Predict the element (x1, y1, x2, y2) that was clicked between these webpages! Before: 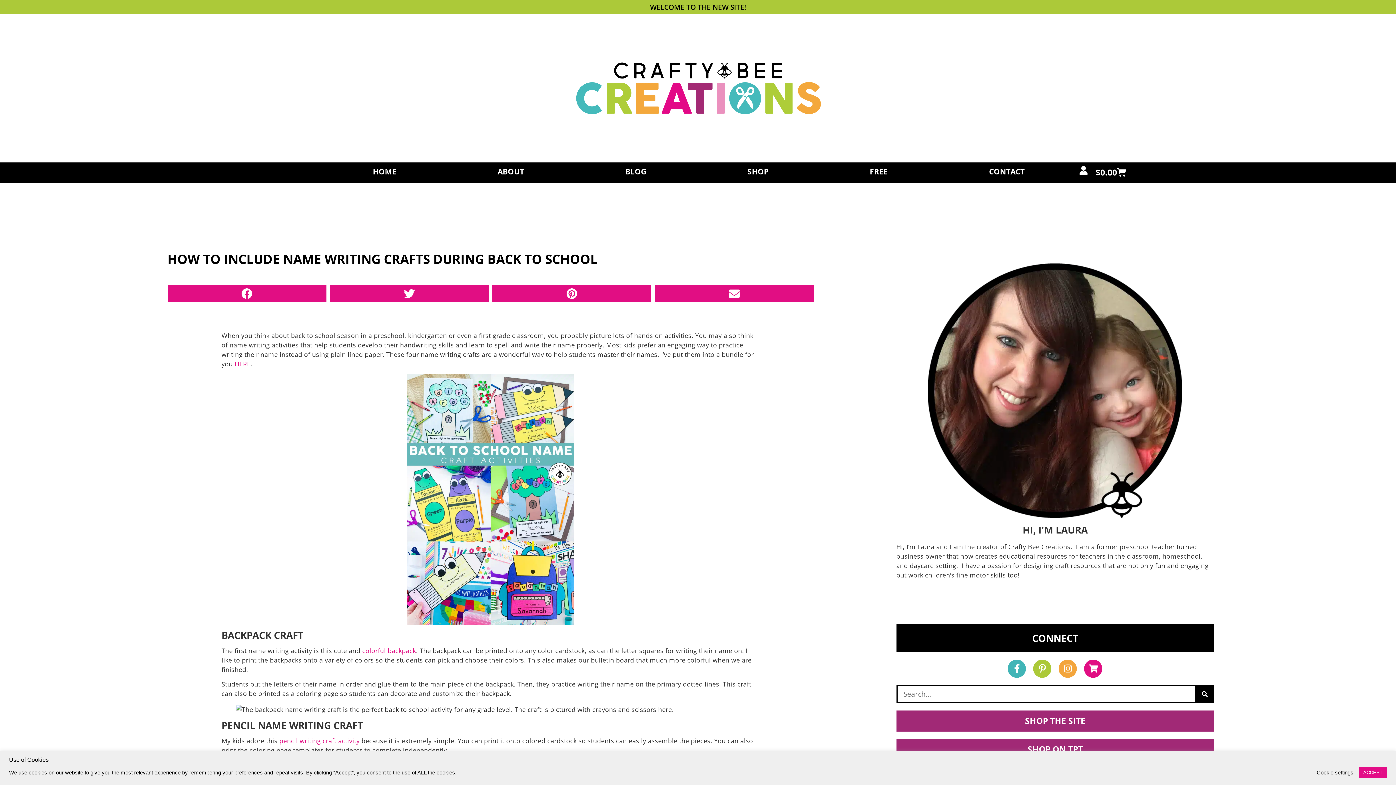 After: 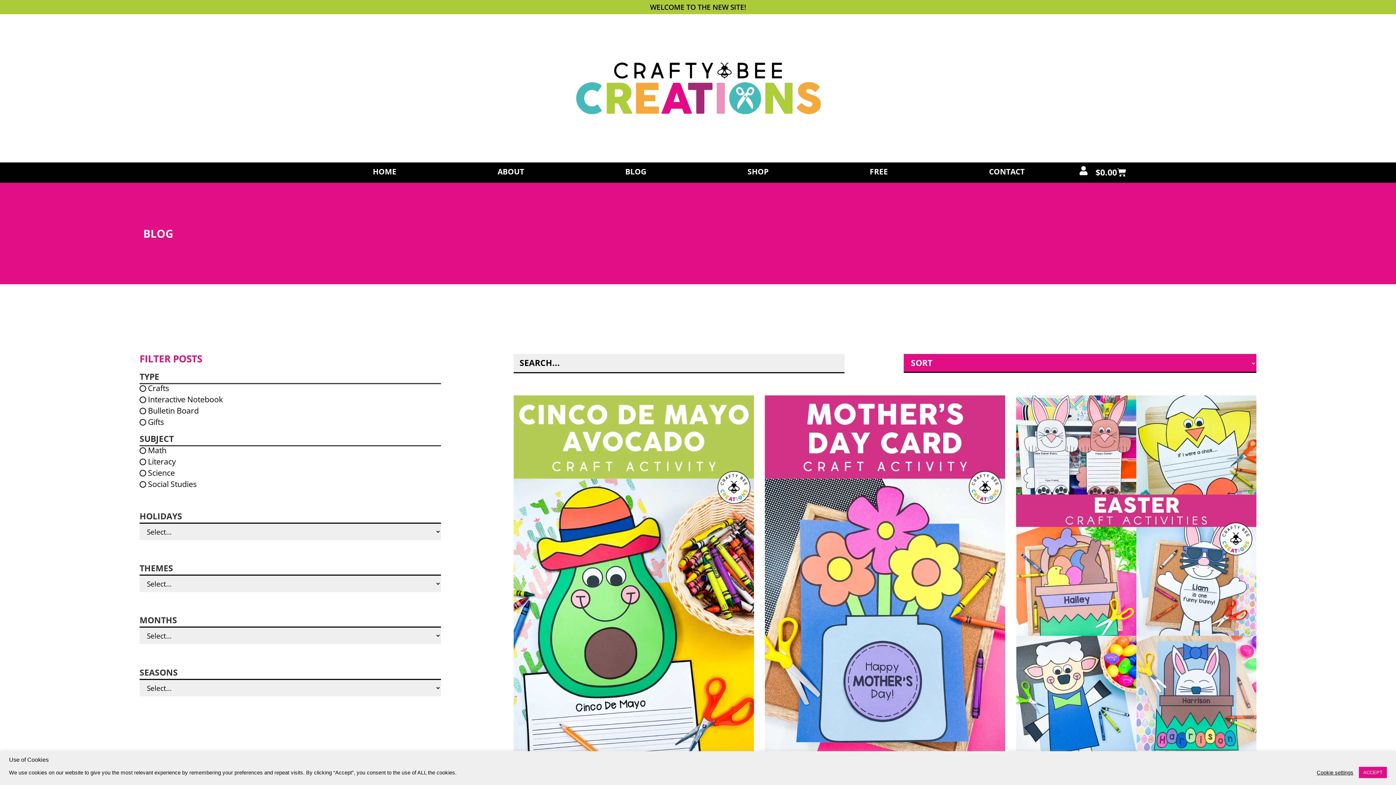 Action: bbox: (574, 162, 697, 180) label: BLOG